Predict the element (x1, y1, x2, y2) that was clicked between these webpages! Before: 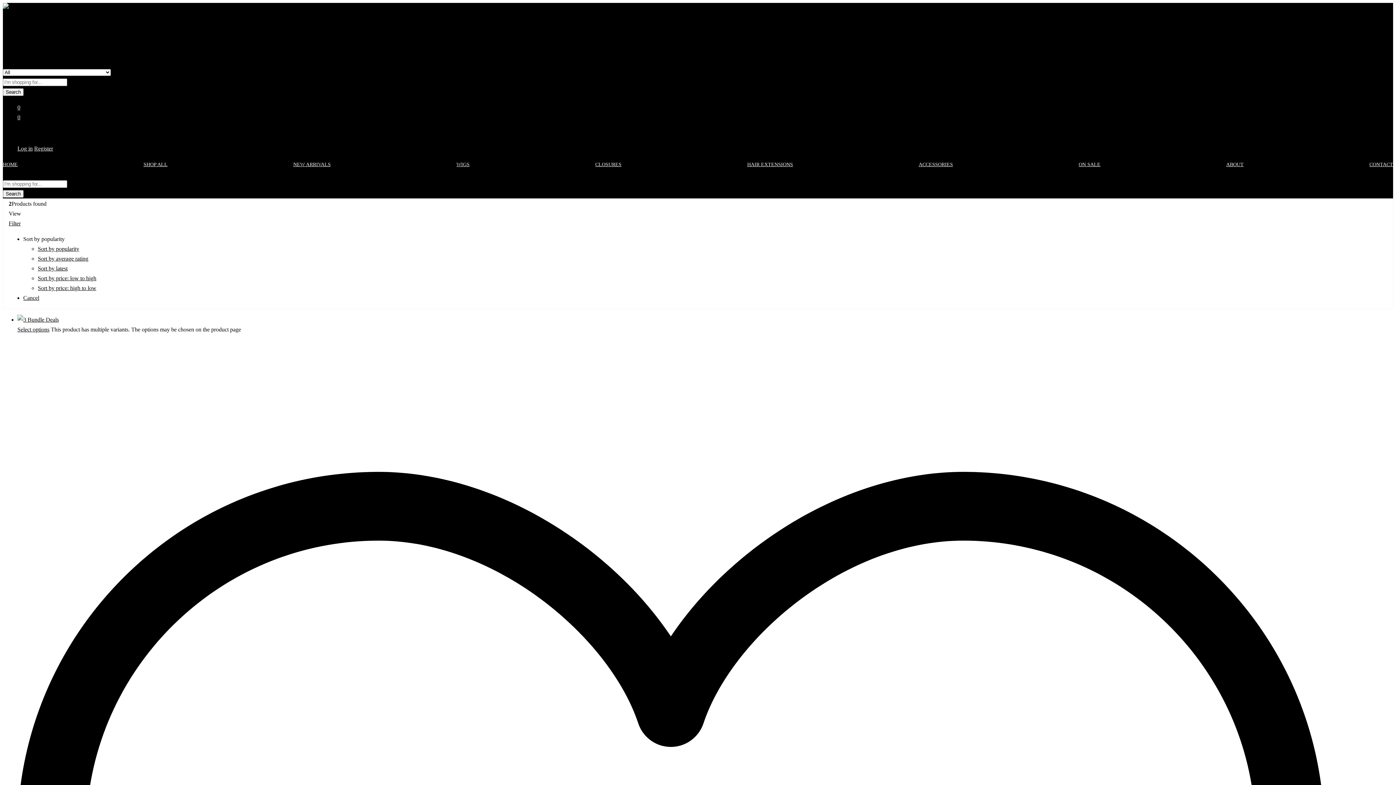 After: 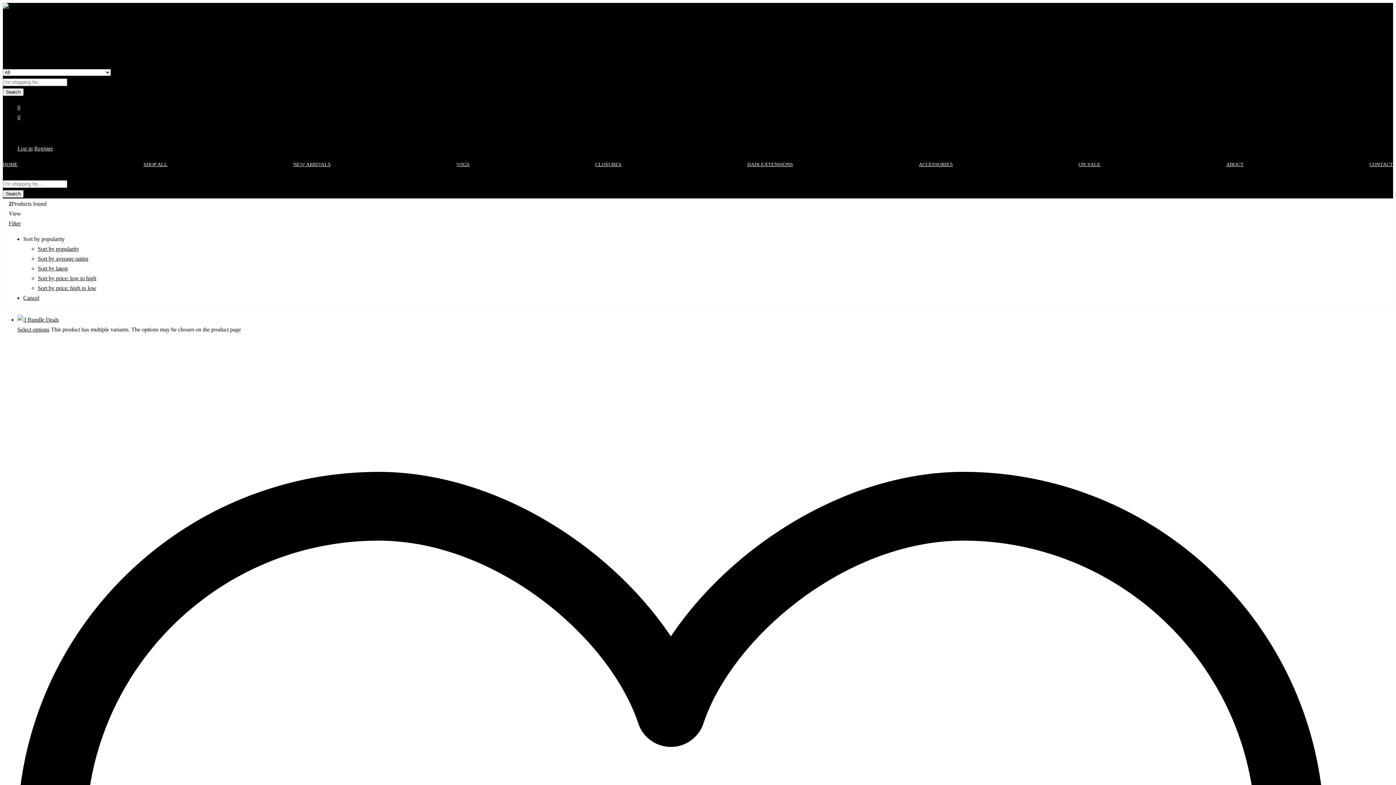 Action: label: HAIR EXTENSIONS bbox: (747, 161, 793, 167)